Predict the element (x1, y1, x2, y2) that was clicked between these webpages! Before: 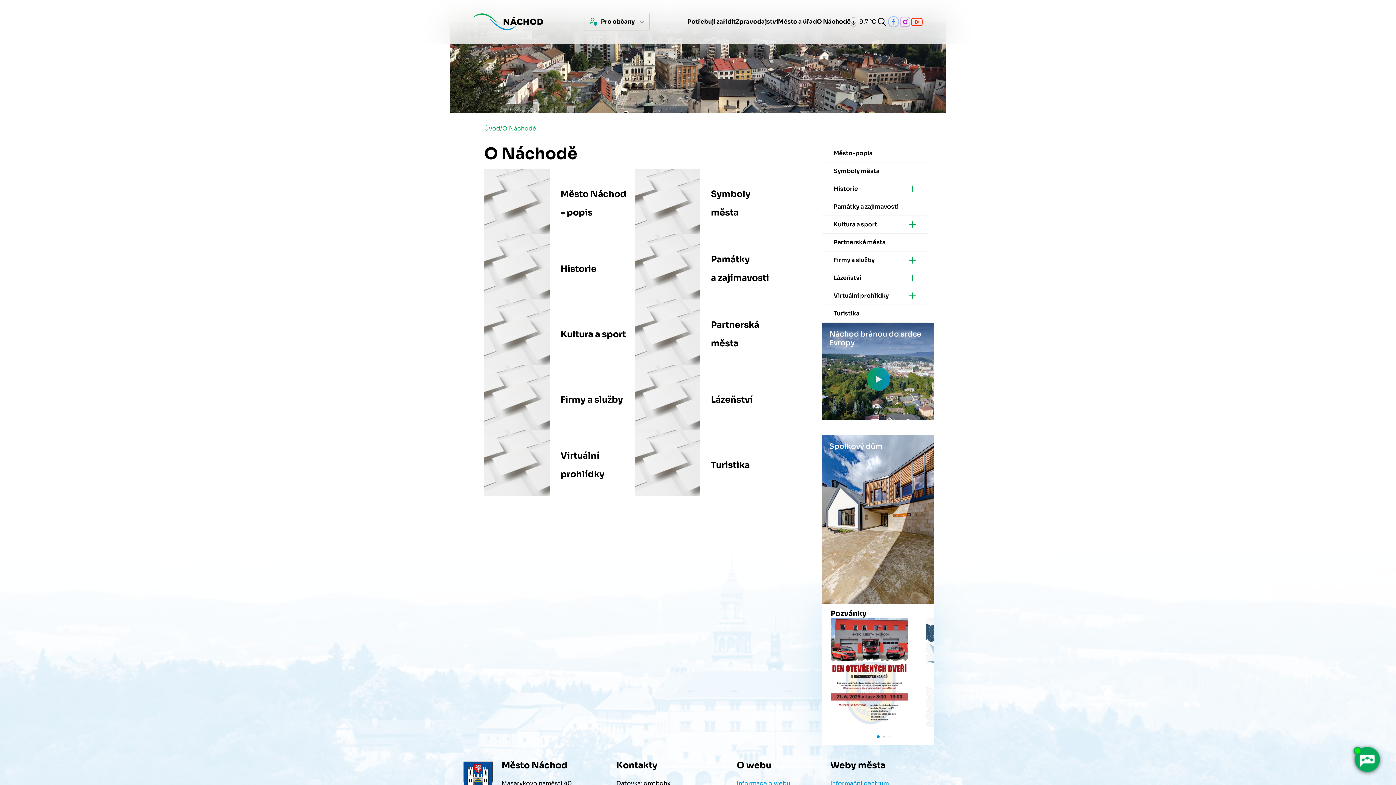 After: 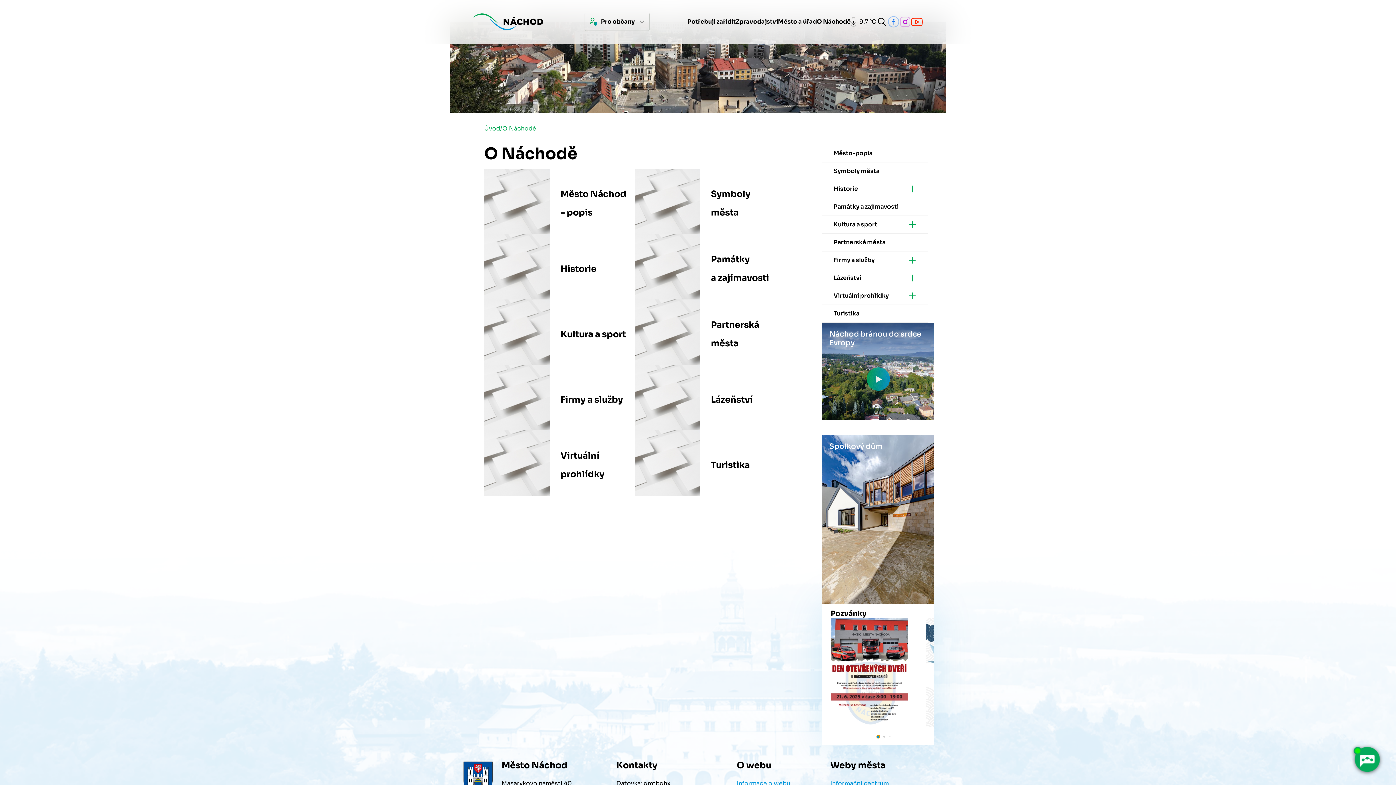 Action: bbox: (876, 735, 879, 738) label: Go to slide 1